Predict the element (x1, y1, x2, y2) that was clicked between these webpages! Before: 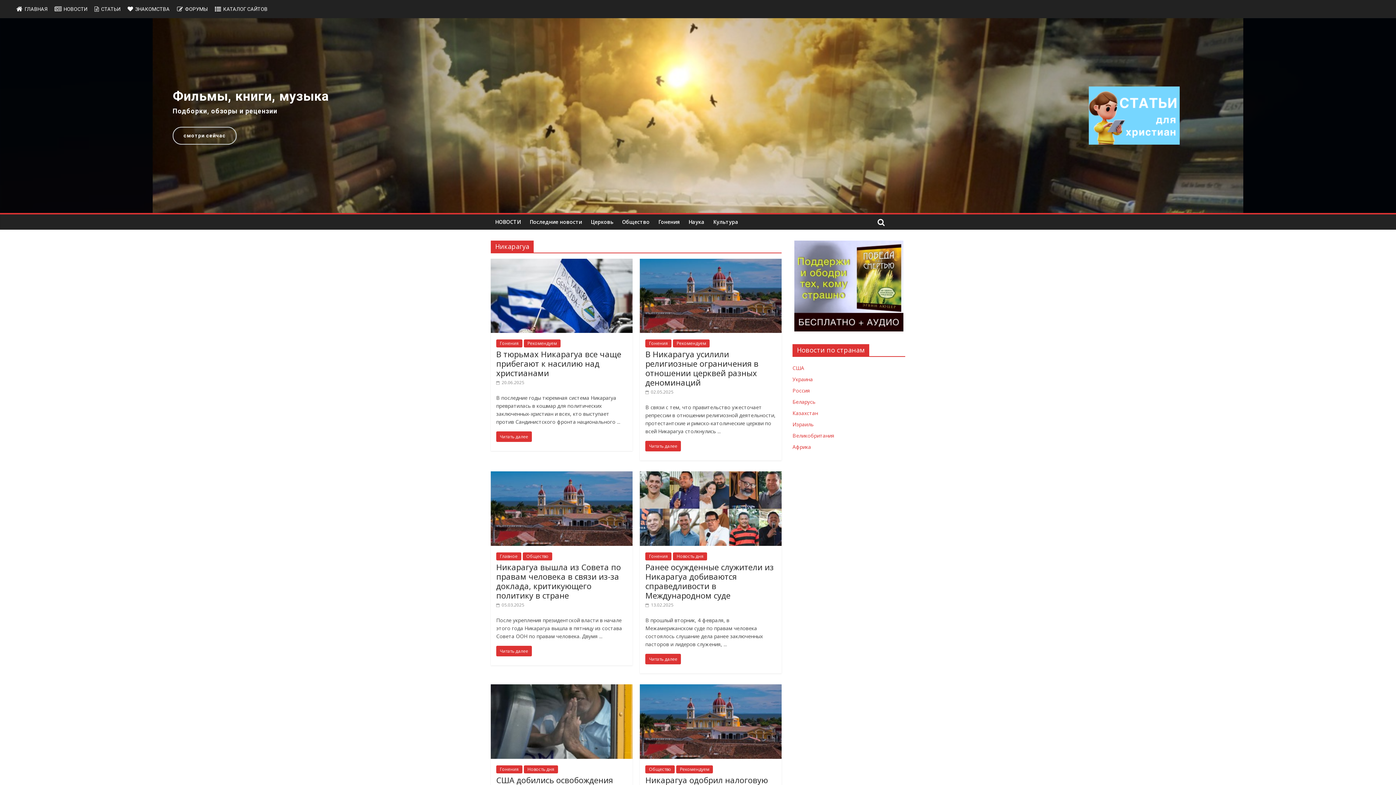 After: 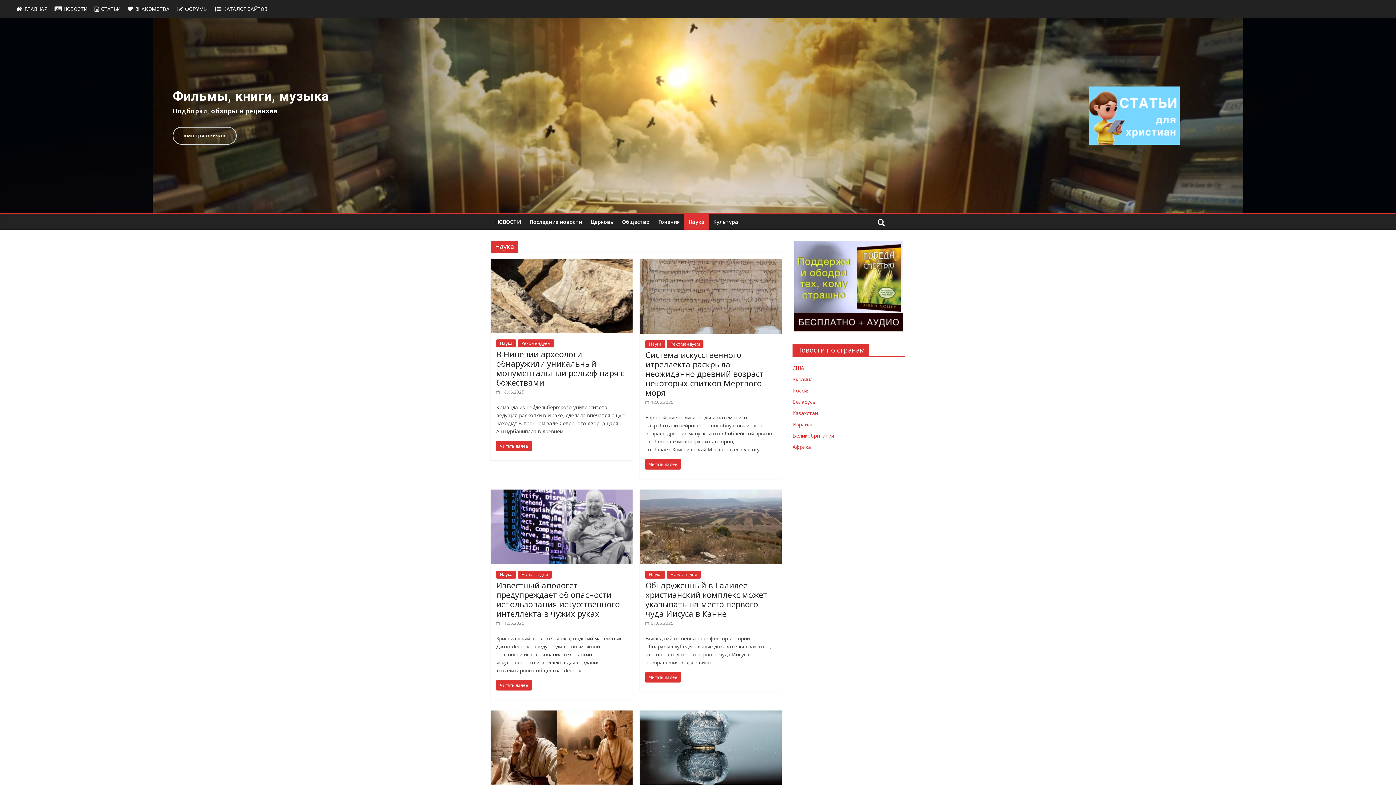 Action: bbox: (684, 214, 709, 229) label: Наука